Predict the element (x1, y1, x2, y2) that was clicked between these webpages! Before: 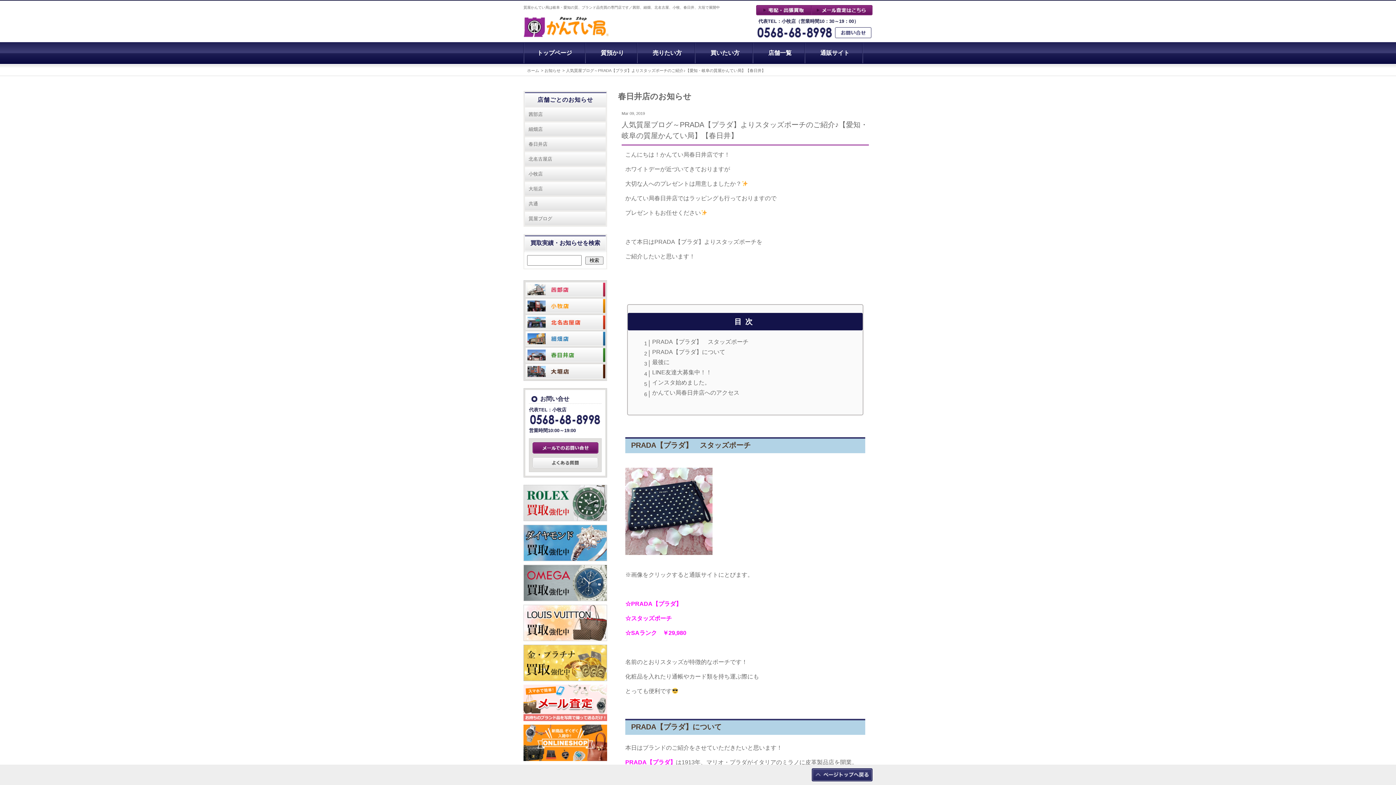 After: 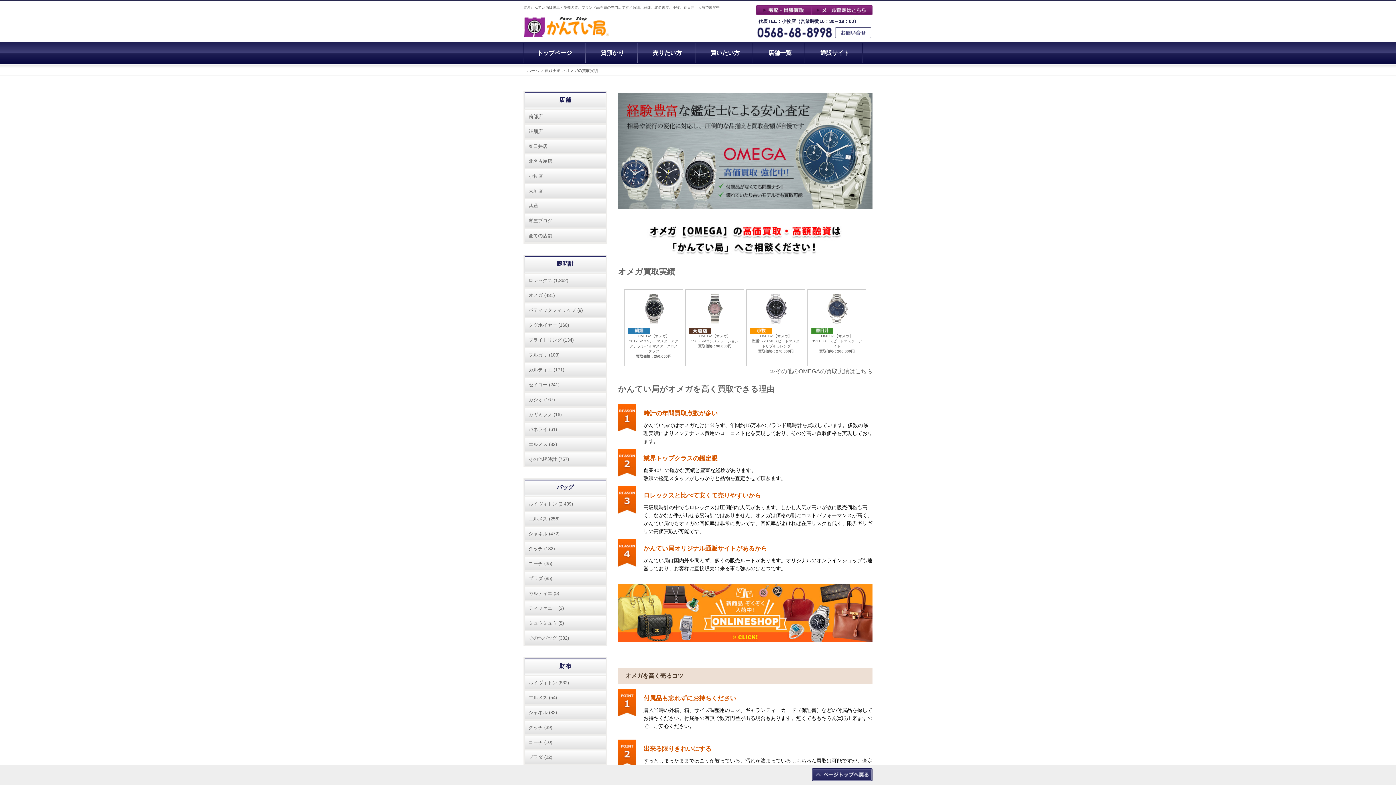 Action: bbox: (523, 565, 607, 602)